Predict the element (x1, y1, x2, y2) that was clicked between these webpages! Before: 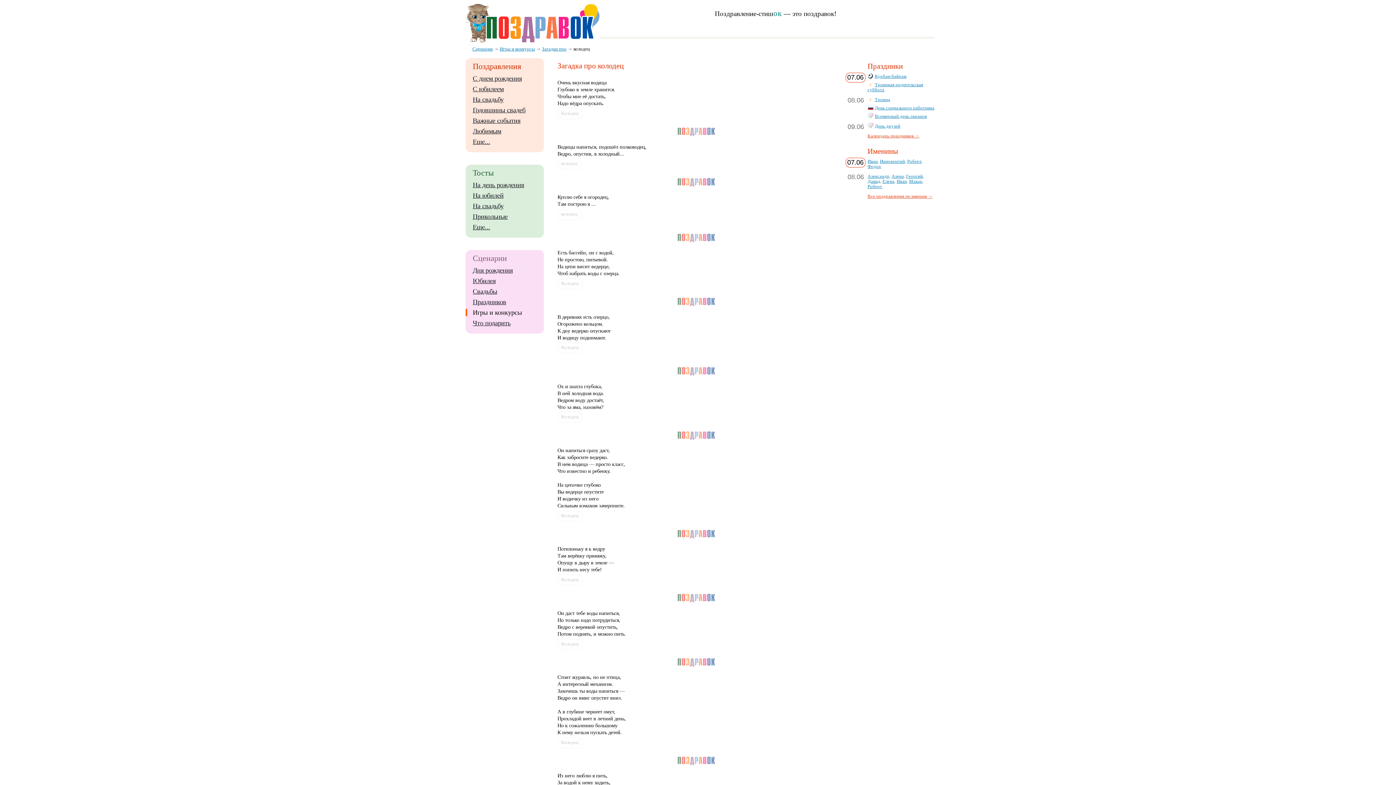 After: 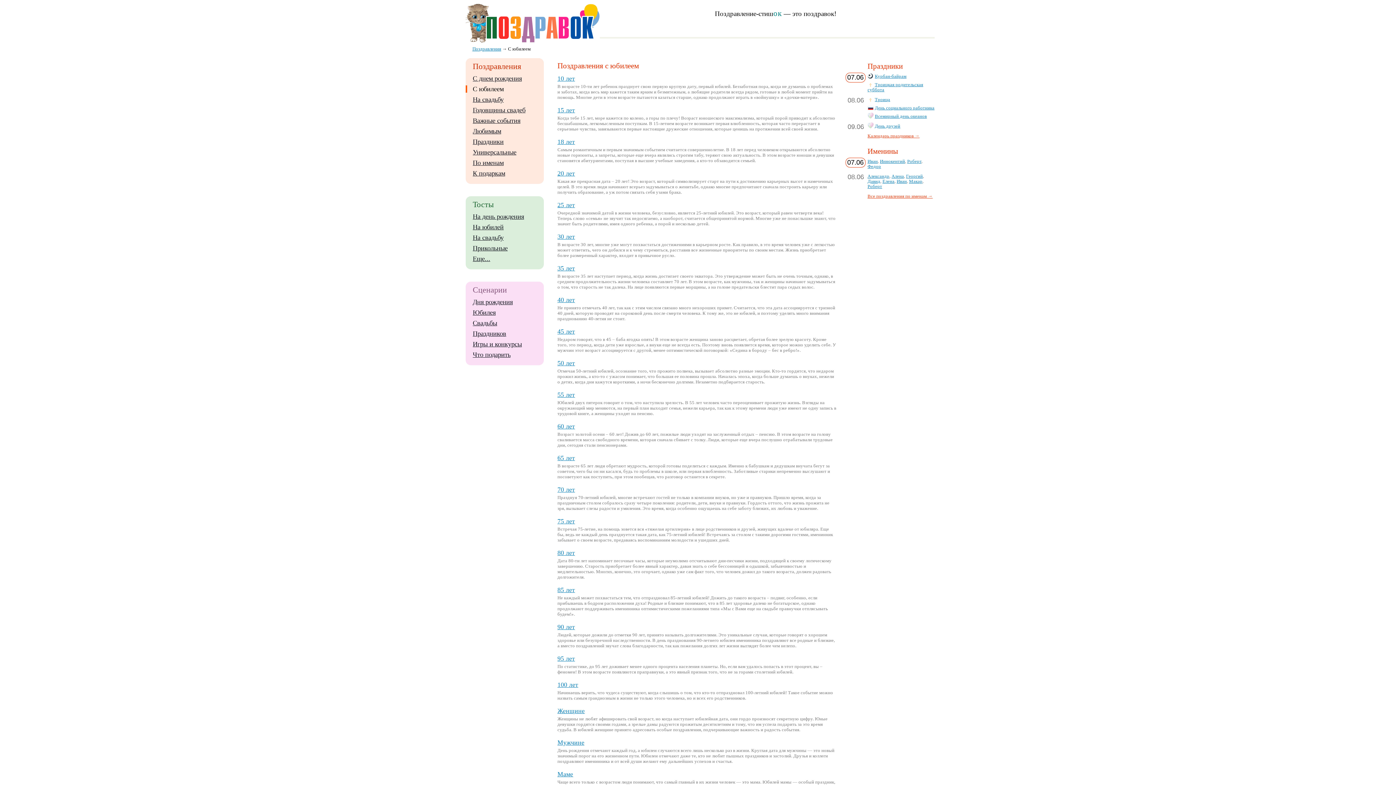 Action: bbox: (472, 85, 503, 92) label: С юбилеем